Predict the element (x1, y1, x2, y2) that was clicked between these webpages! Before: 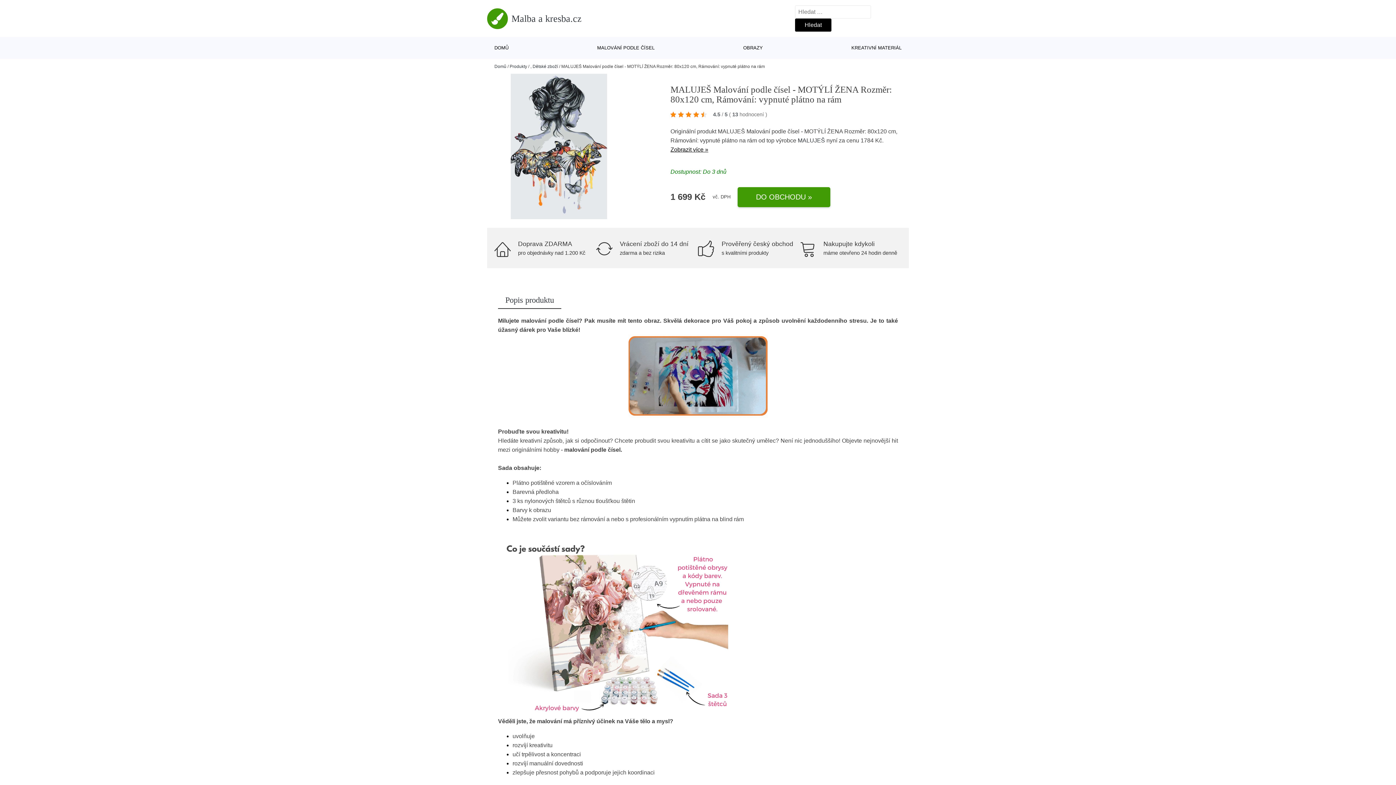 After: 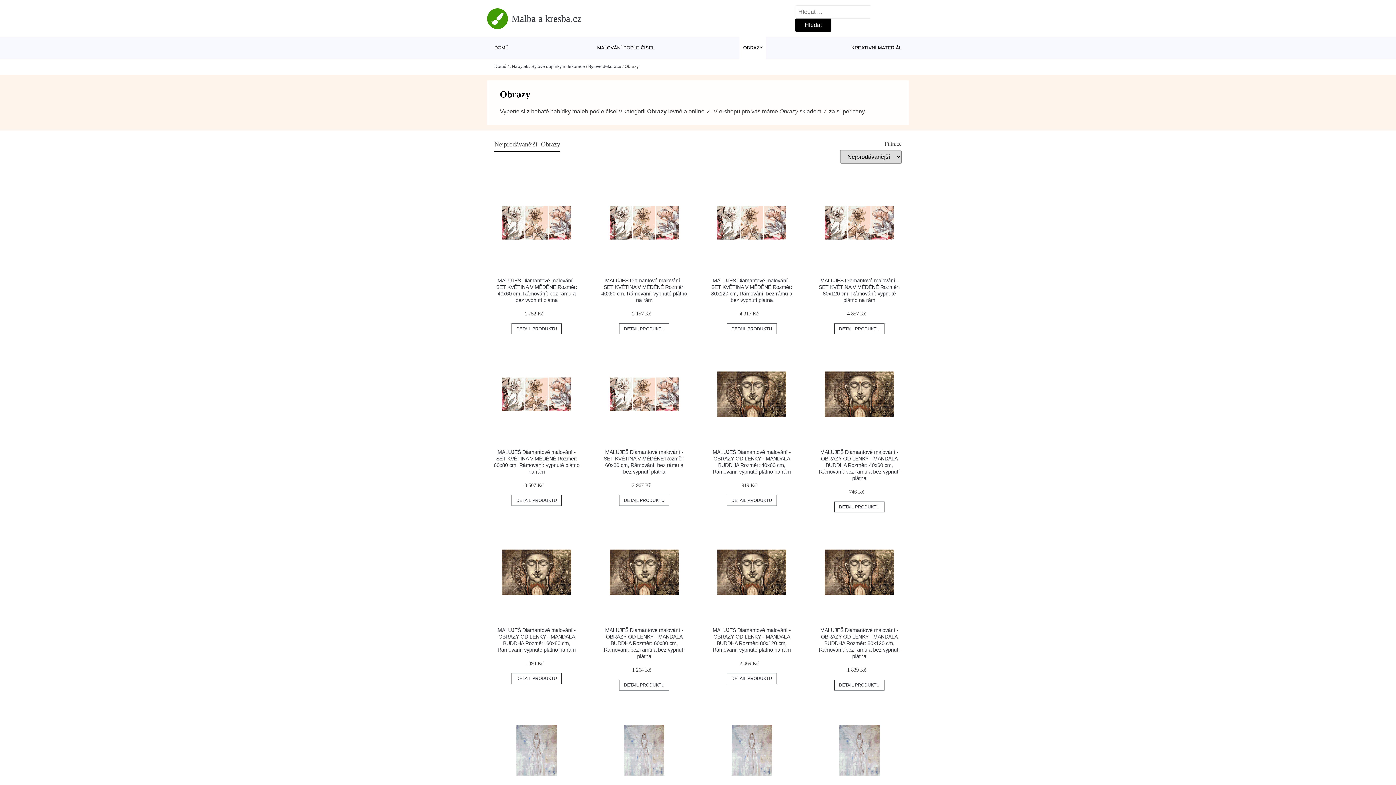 Action: label: OBRAZY bbox: (739, 37, 766, 58)